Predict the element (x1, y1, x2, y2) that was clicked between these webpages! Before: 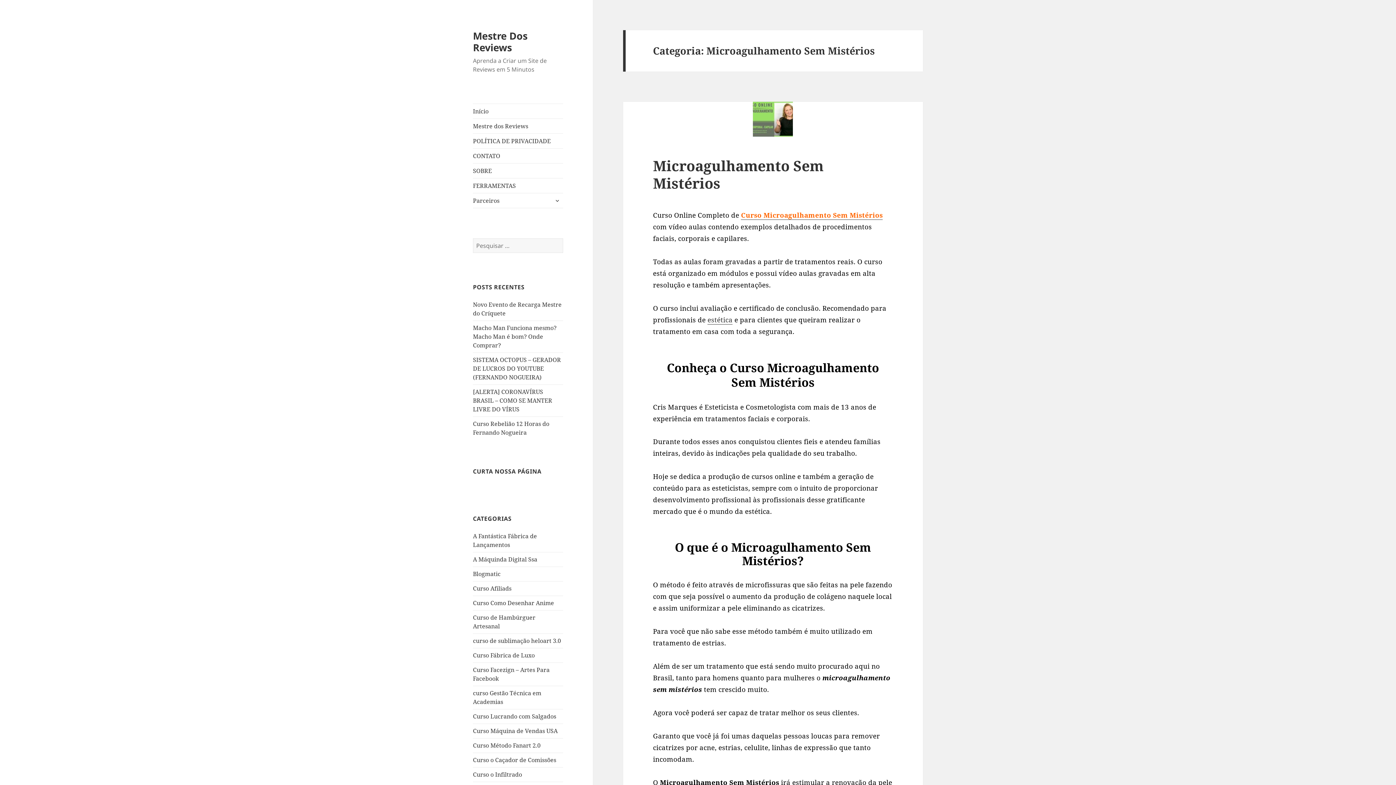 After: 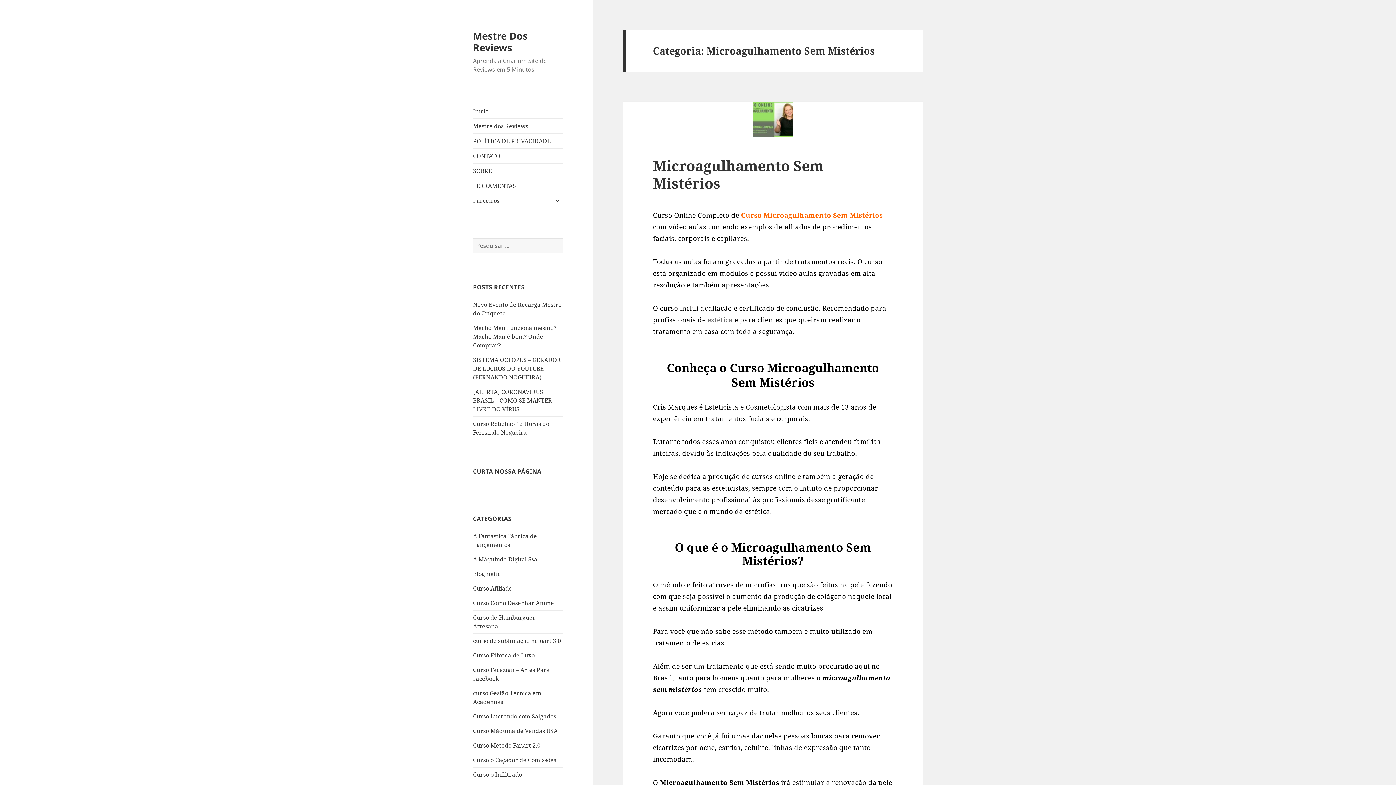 Action: label: estética bbox: (707, 315, 732, 324)